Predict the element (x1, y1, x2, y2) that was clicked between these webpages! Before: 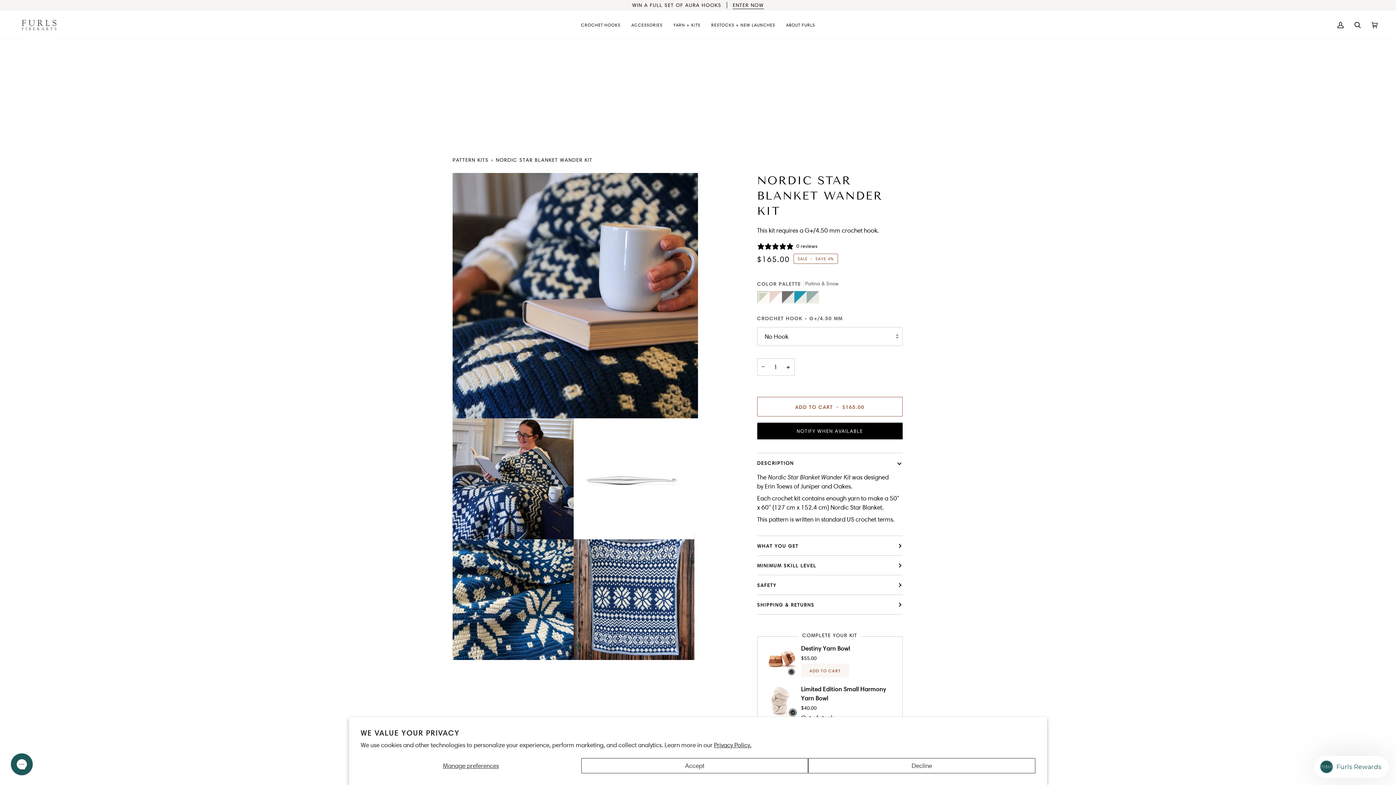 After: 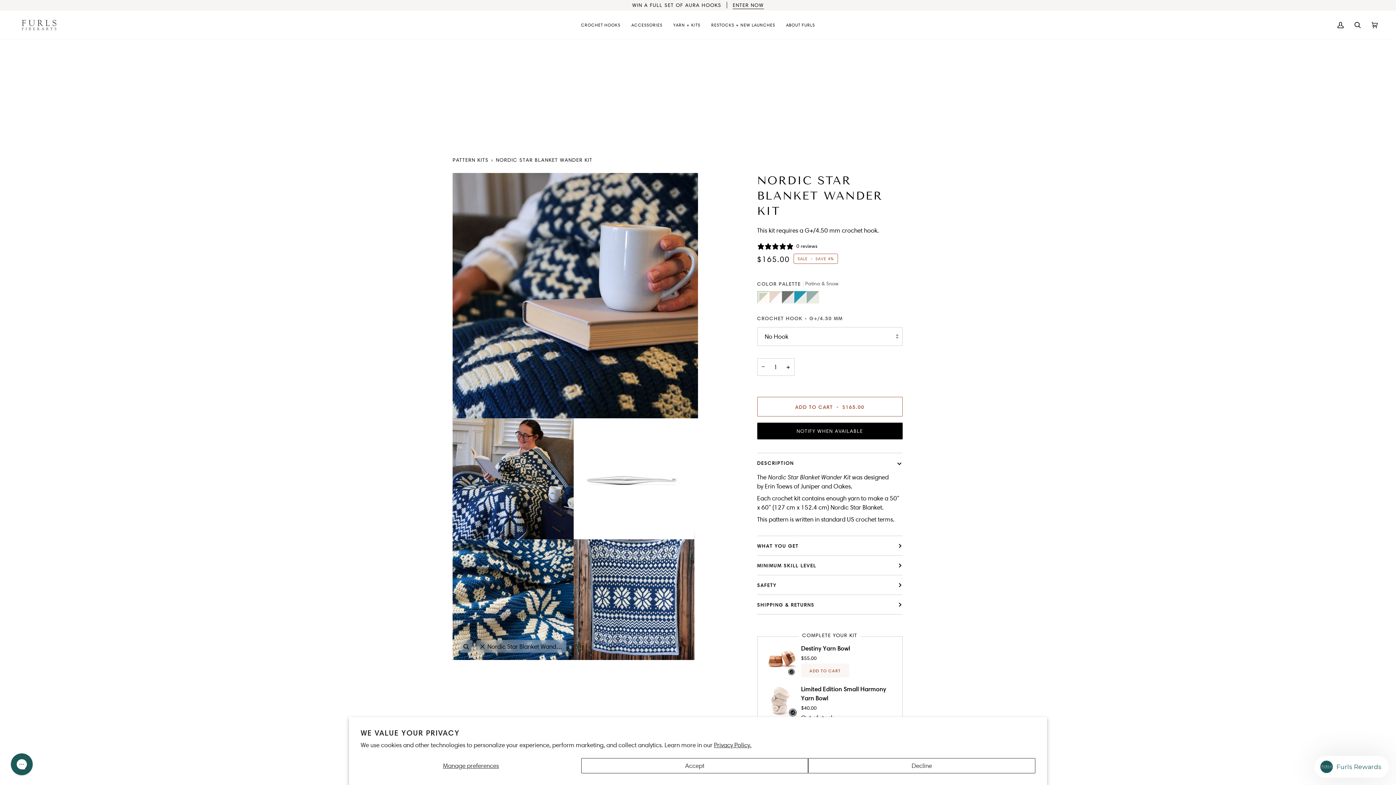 Action: label: Expand image caption
Nordic Star Blanket Wander Kit Wander Pattern Kit FurlsCrochet bbox: (476, 640, 489, 653)